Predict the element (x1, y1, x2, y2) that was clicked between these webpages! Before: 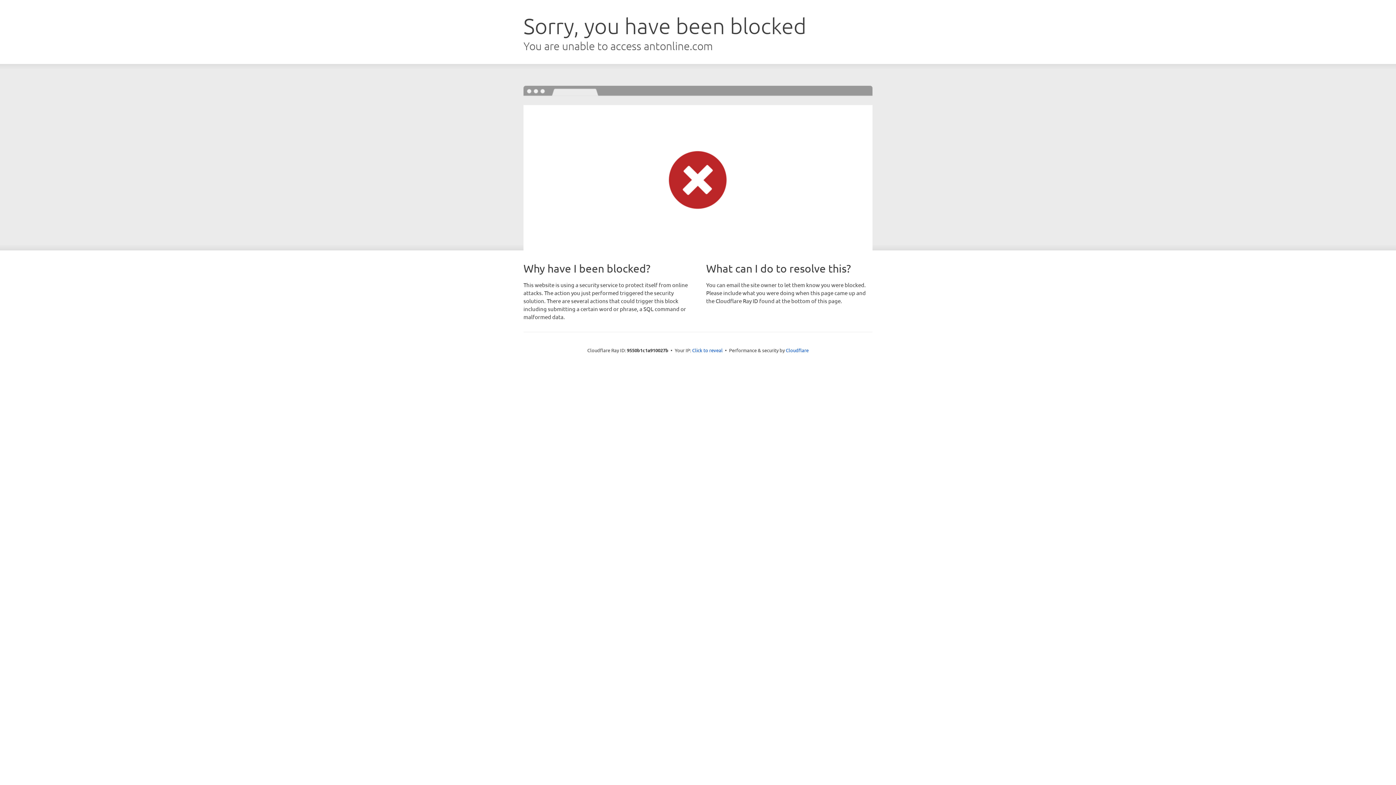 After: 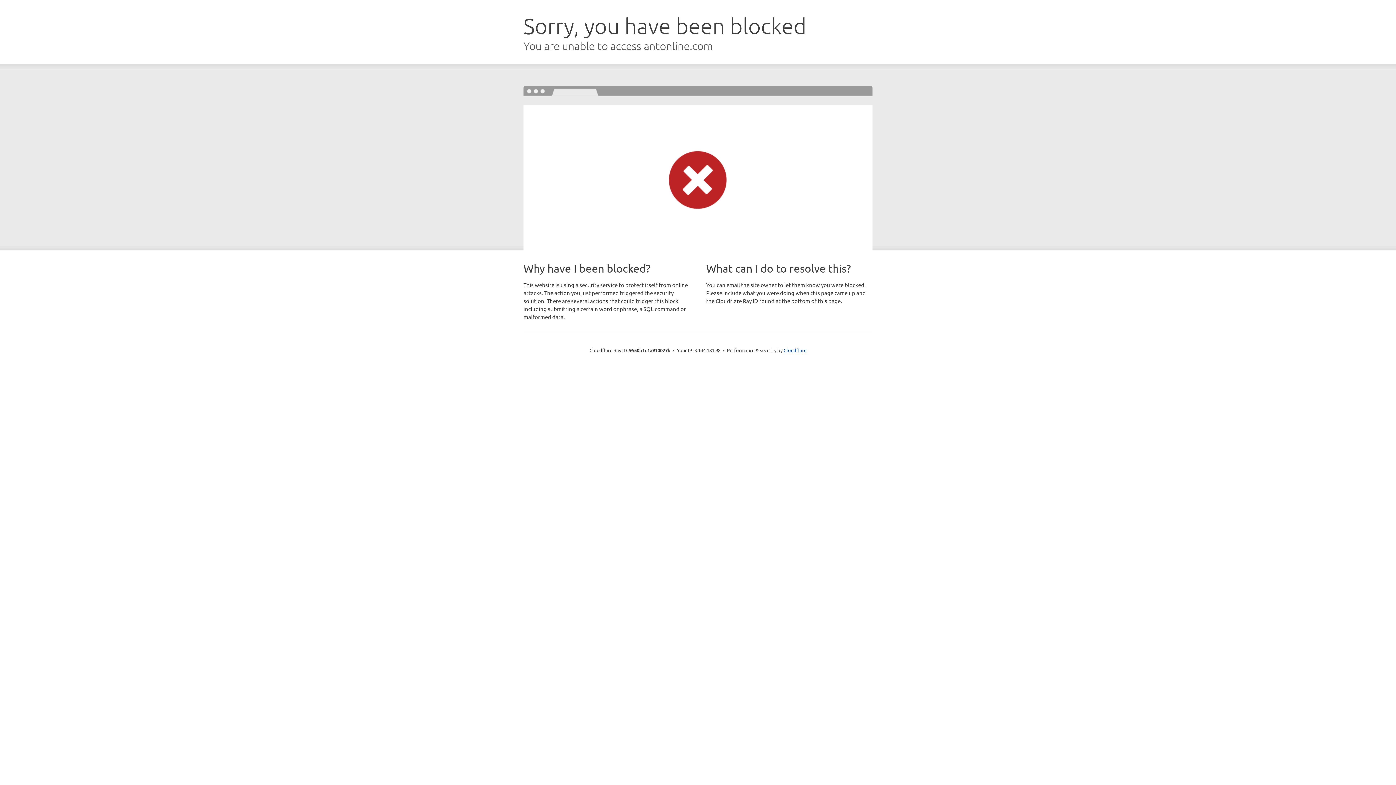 Action: label: Click to reveal bbox: (692, 346, 722, 353)